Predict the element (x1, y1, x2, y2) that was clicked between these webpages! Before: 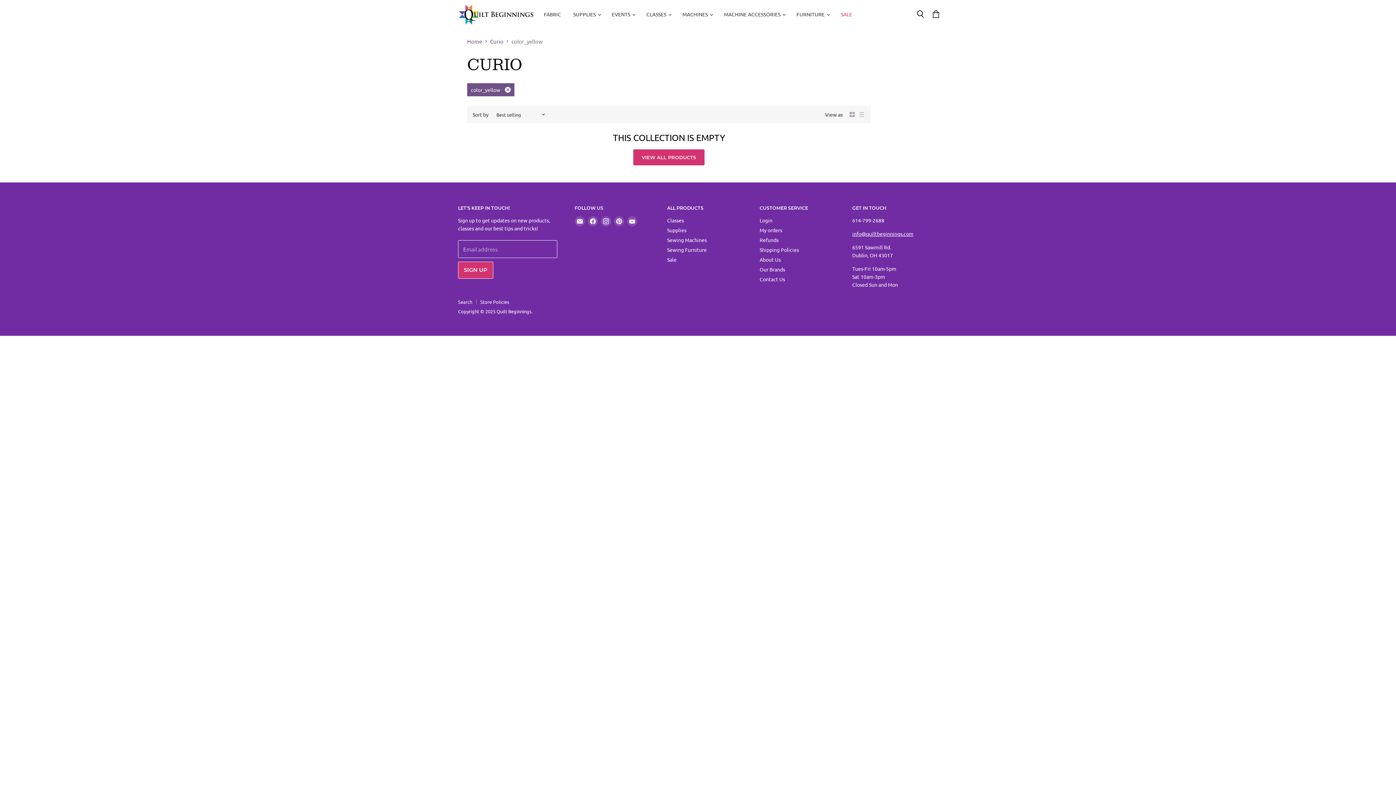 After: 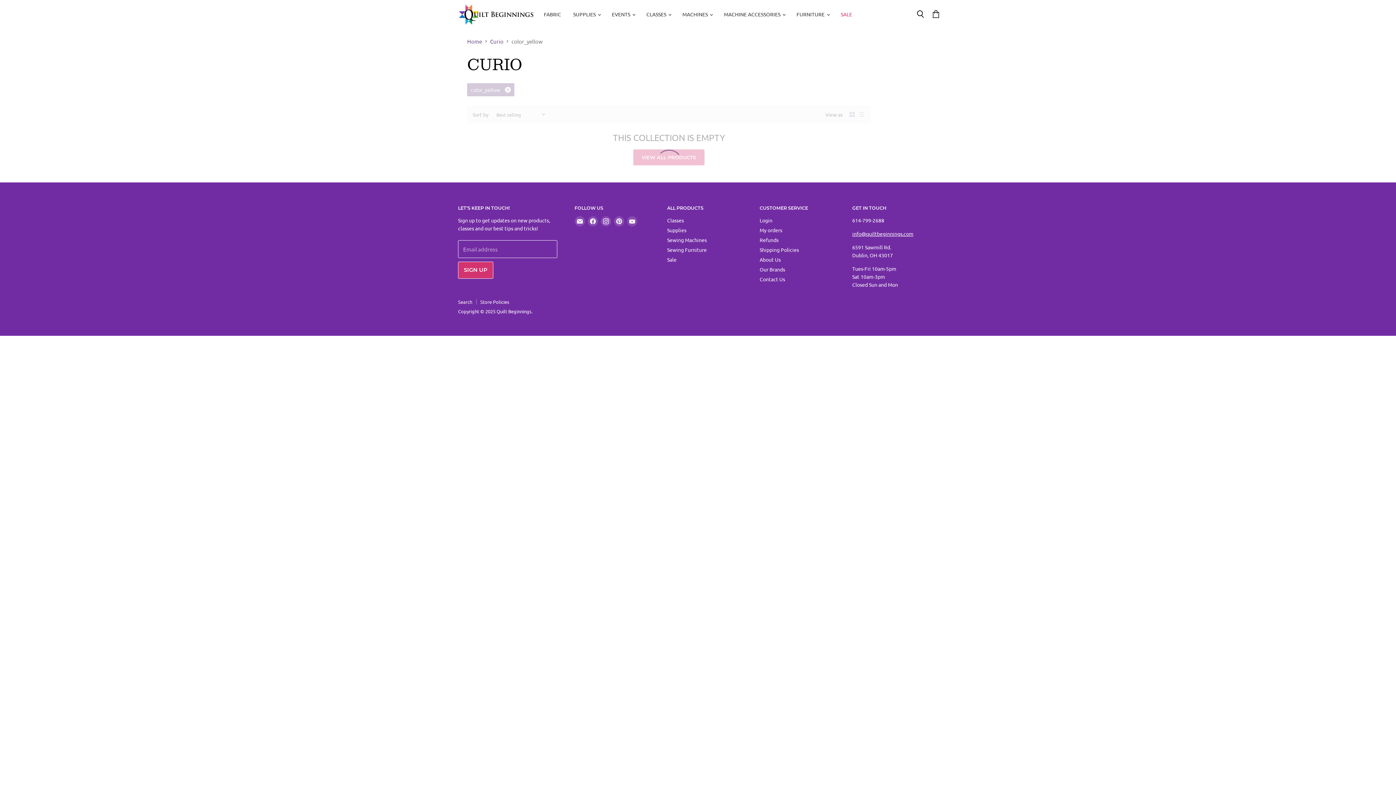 Action: label: color_yellow
Remove filter bbox: (467, 83, 514, 96)